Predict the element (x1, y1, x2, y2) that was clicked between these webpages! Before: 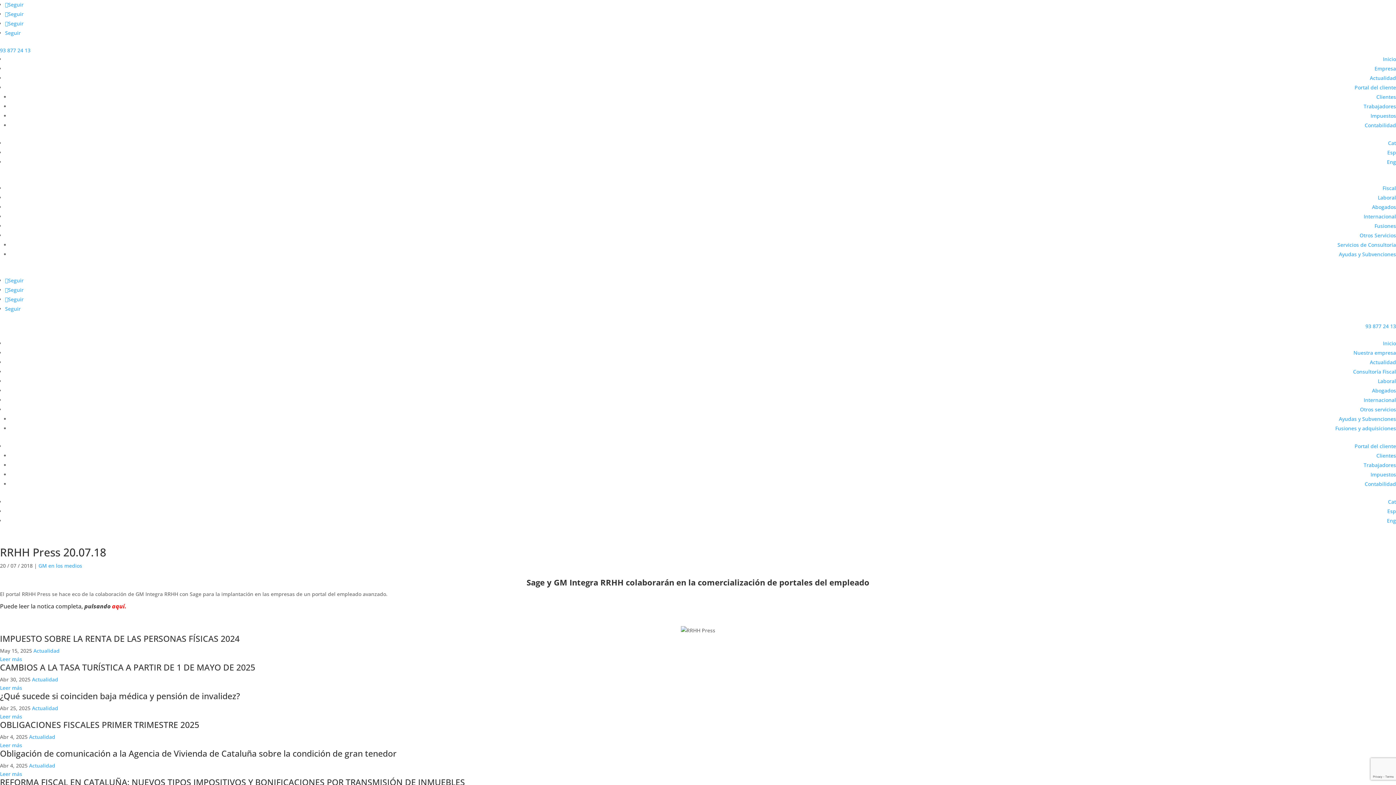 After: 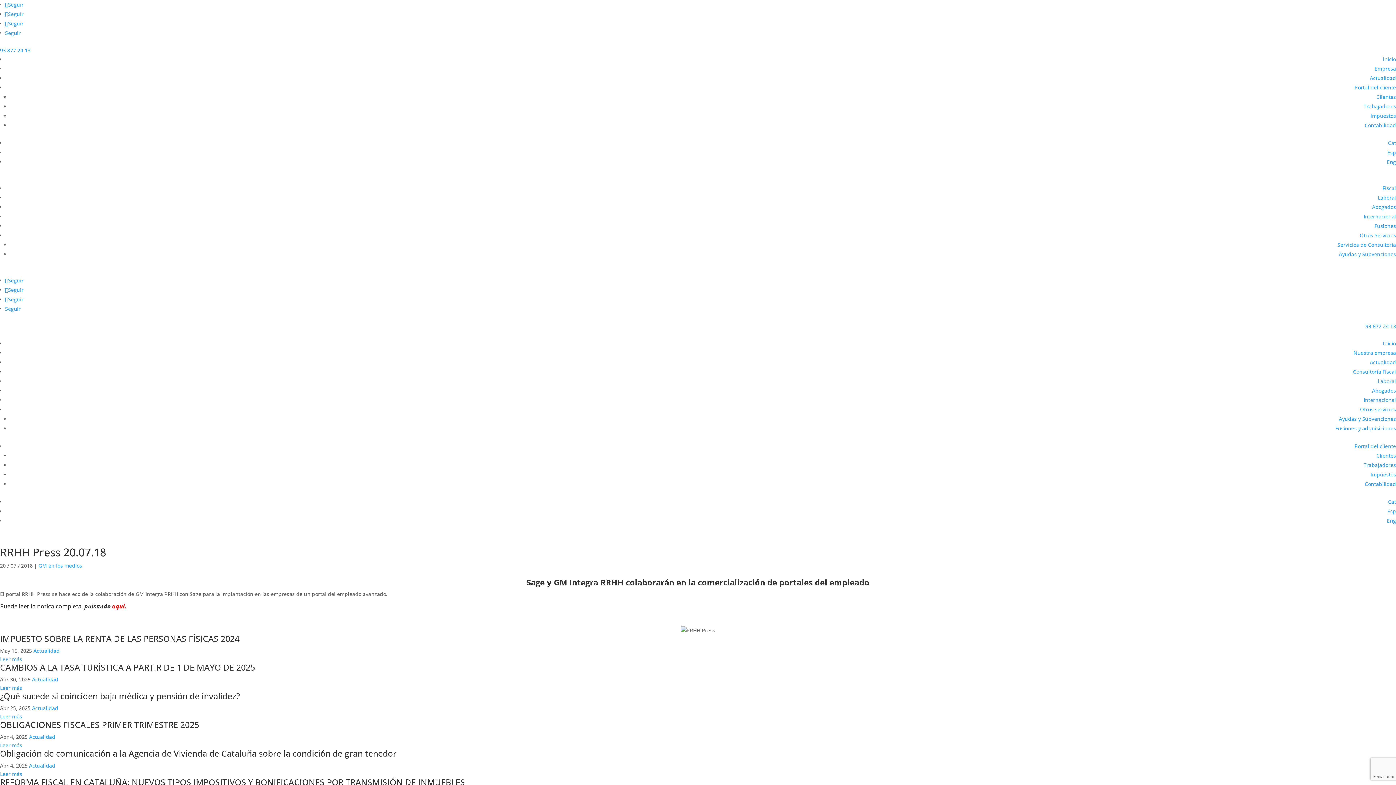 Action: label: Seguir bbox: (5, 286, 23, 293)